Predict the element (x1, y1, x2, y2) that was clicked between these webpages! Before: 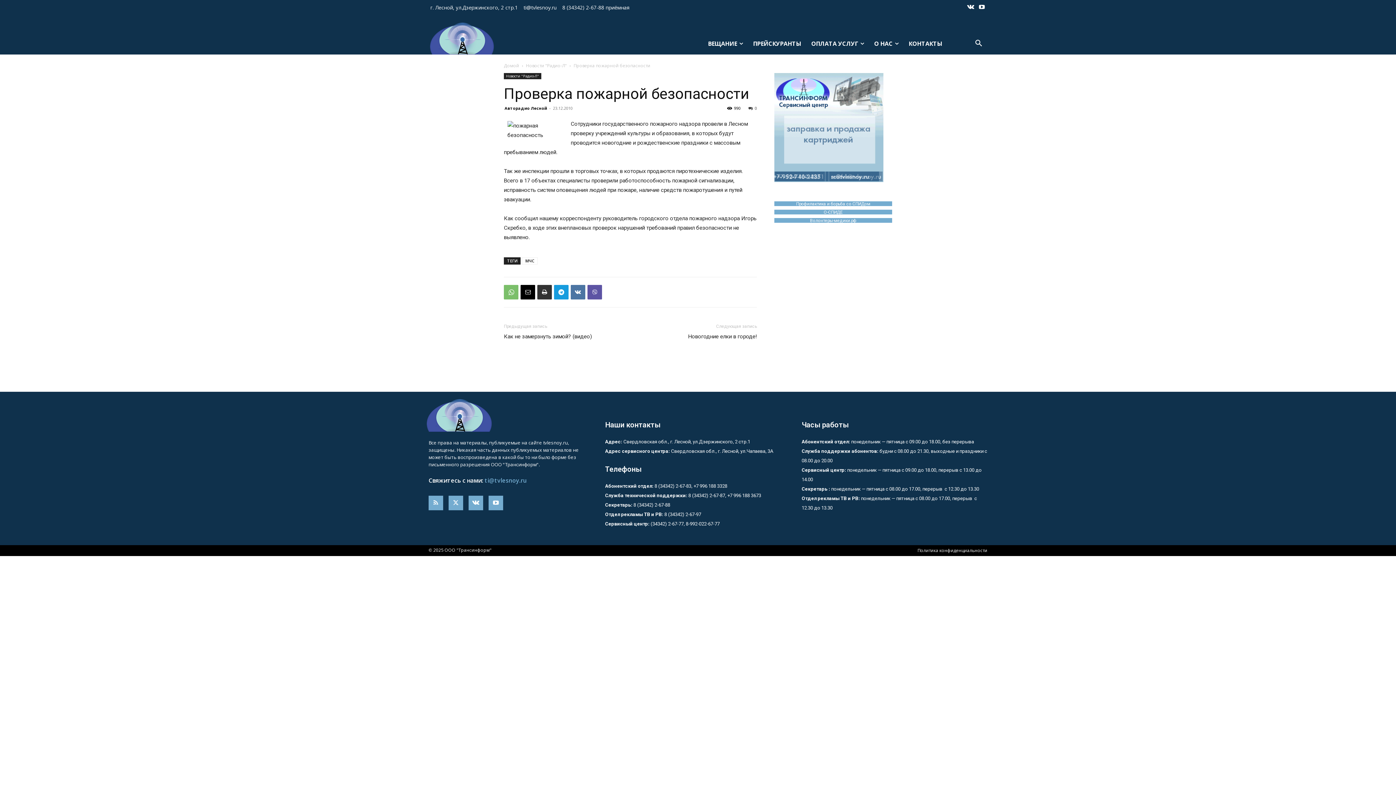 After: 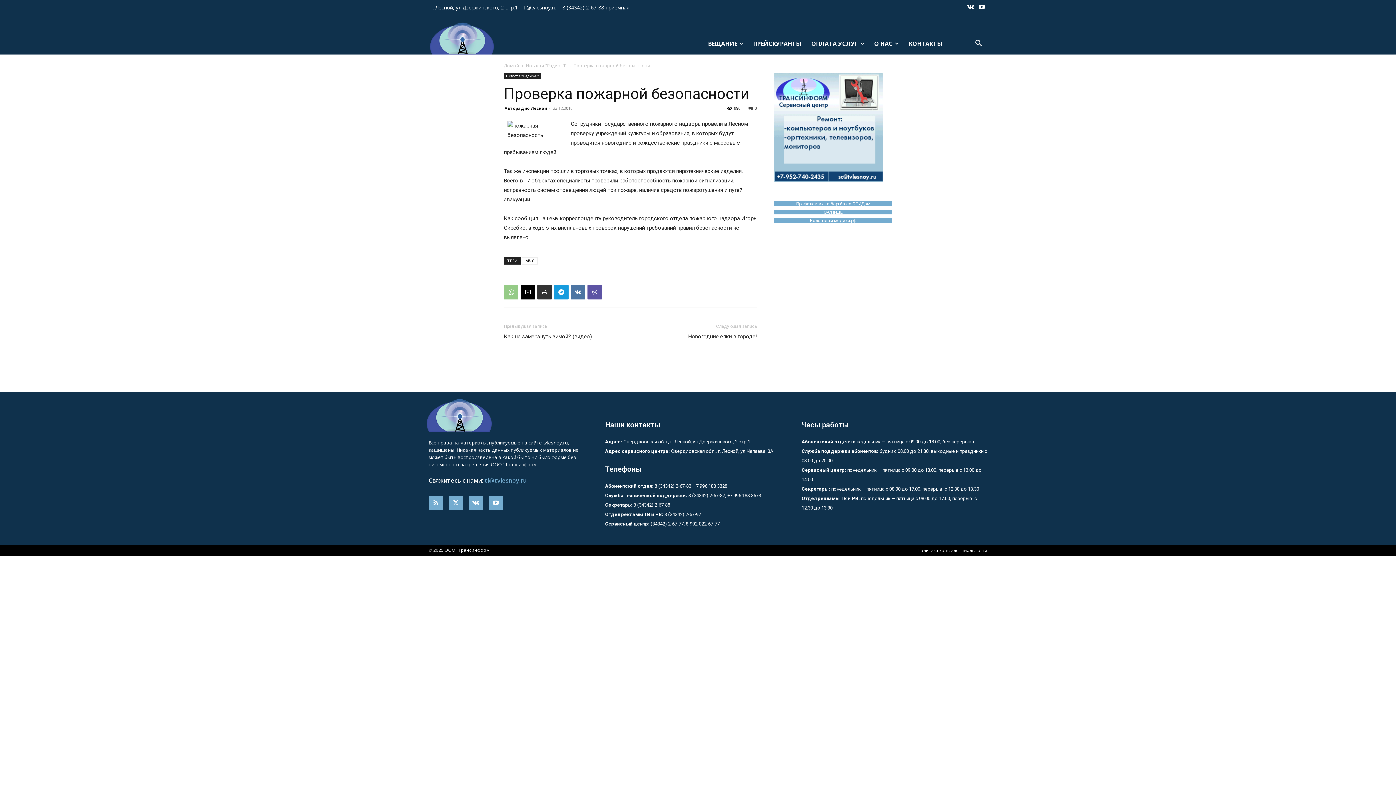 Action: bbox: (504, 285, 518, 299)